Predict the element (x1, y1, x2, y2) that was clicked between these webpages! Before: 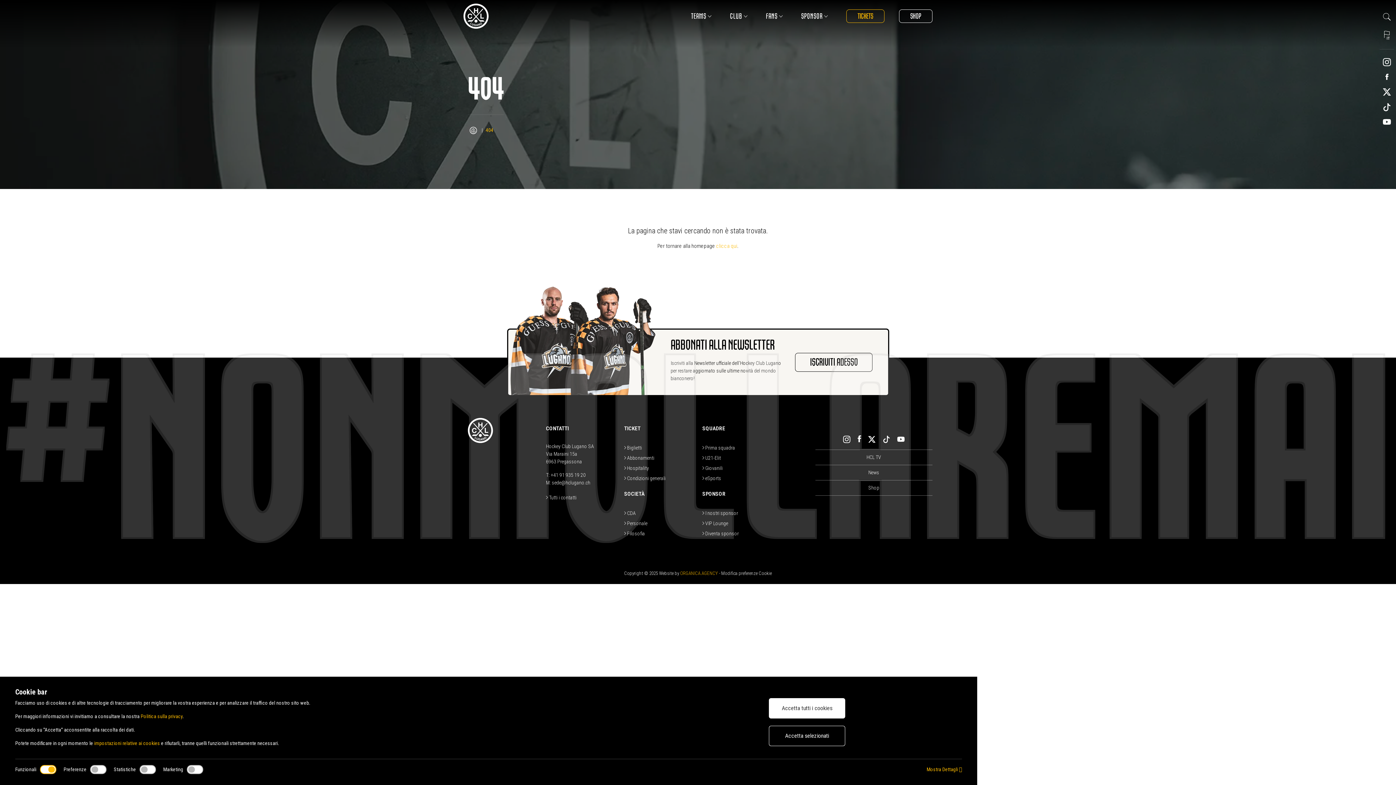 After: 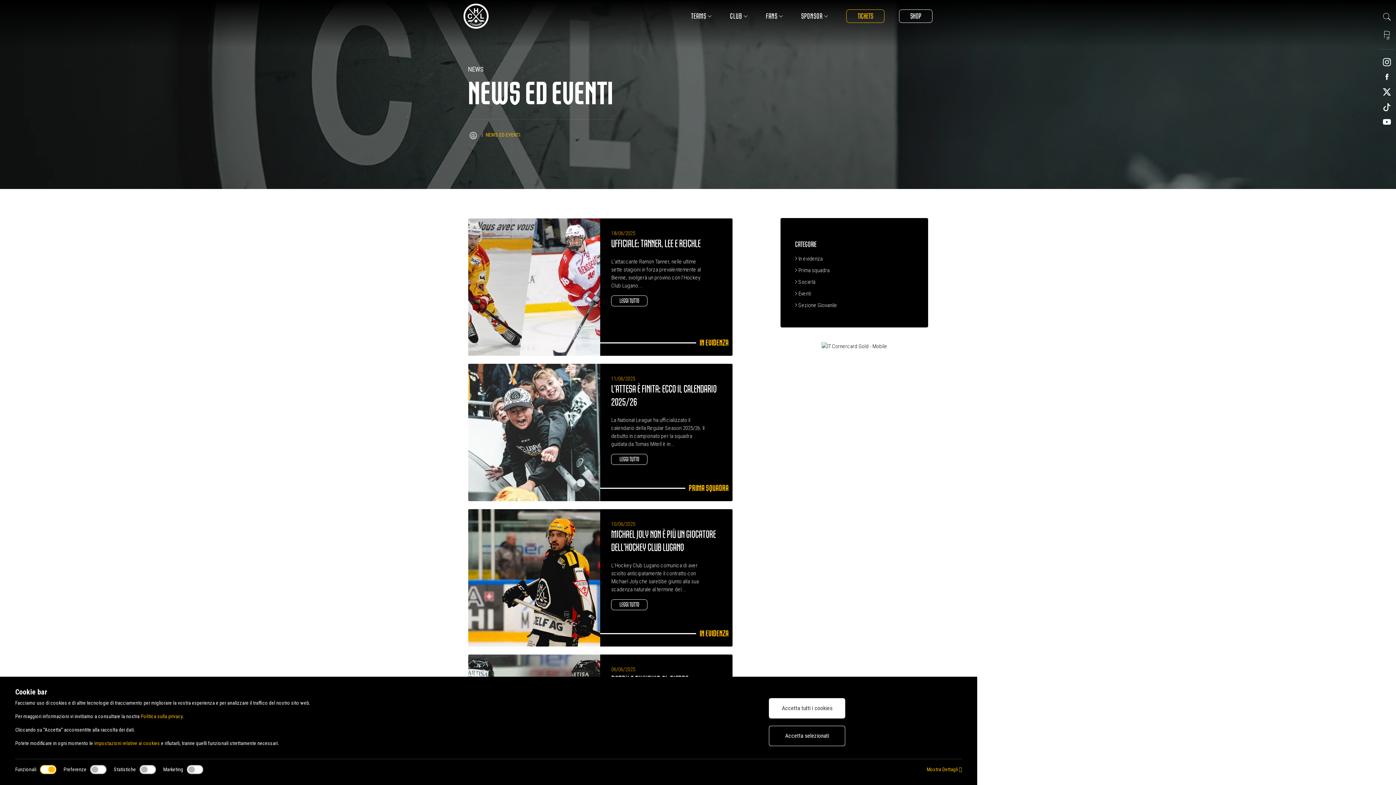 Action: bbox: (815, 465, 932, 480) label: News